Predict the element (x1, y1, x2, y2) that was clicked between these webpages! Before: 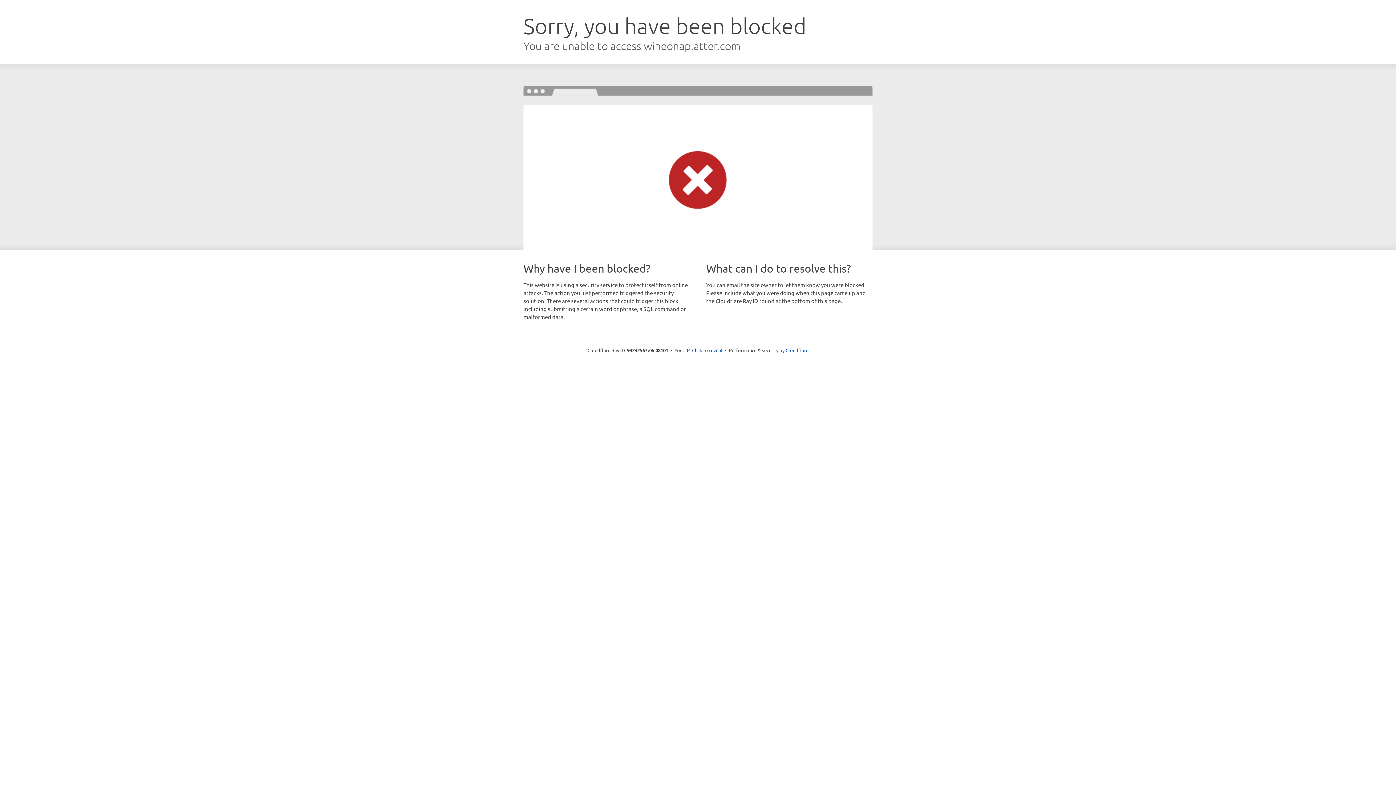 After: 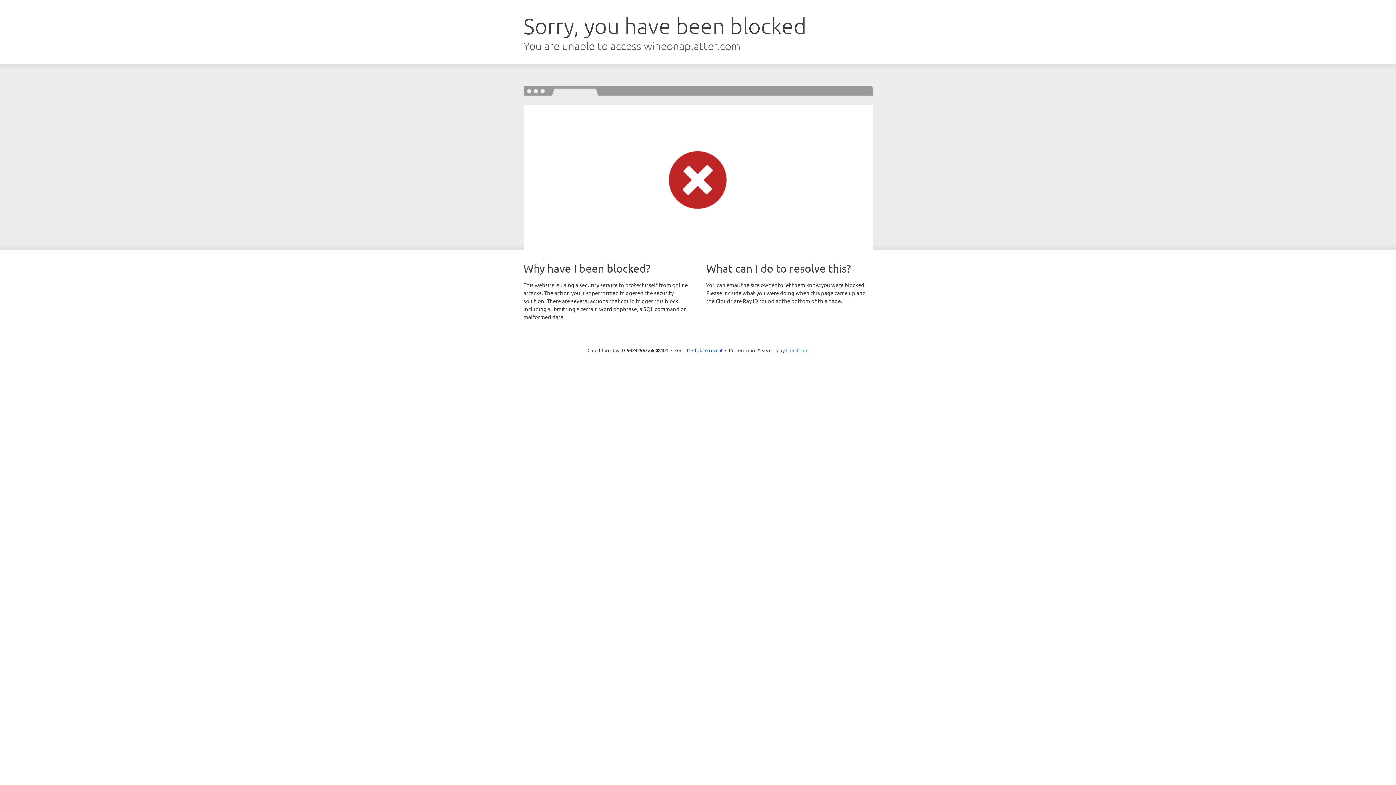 Action: bbox: (785, 347, 808, 353) label: Cloudflare